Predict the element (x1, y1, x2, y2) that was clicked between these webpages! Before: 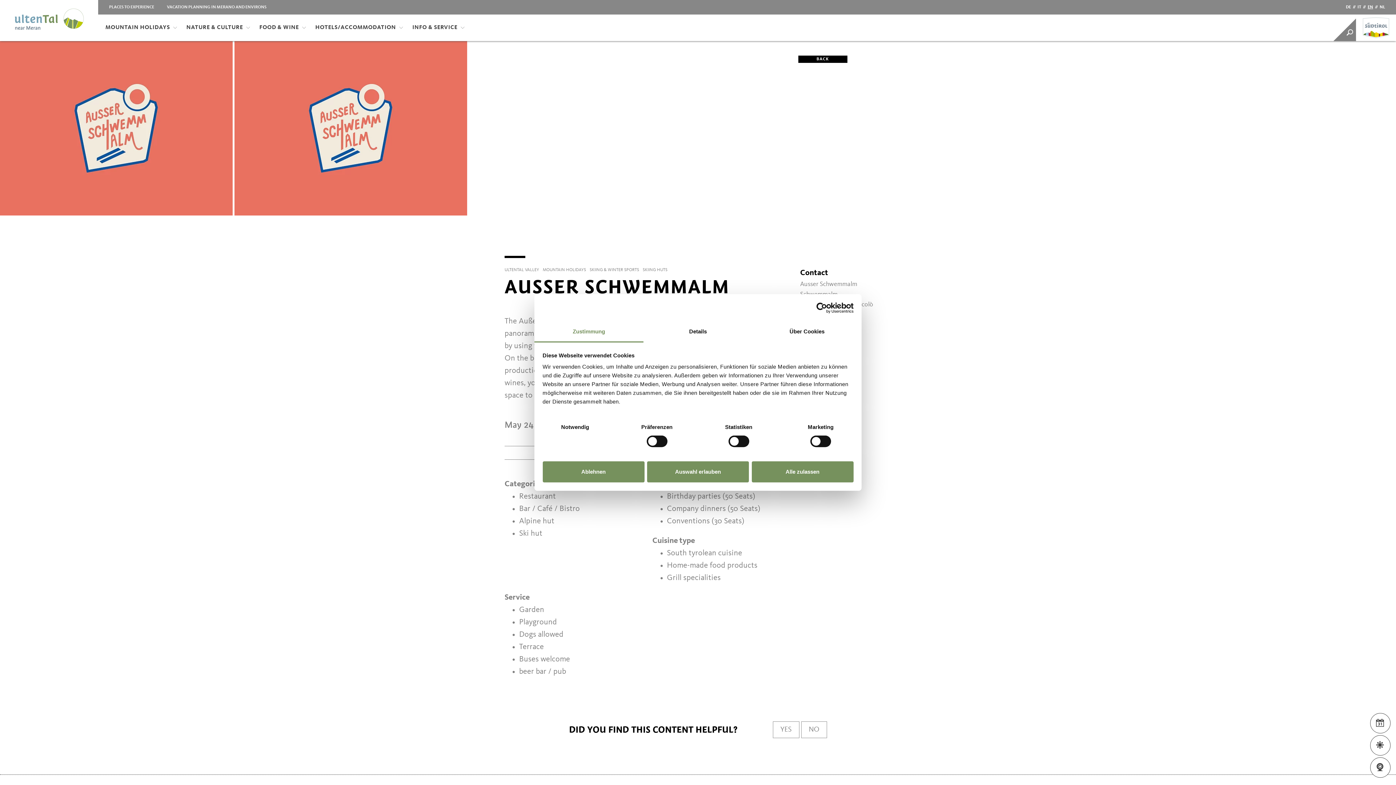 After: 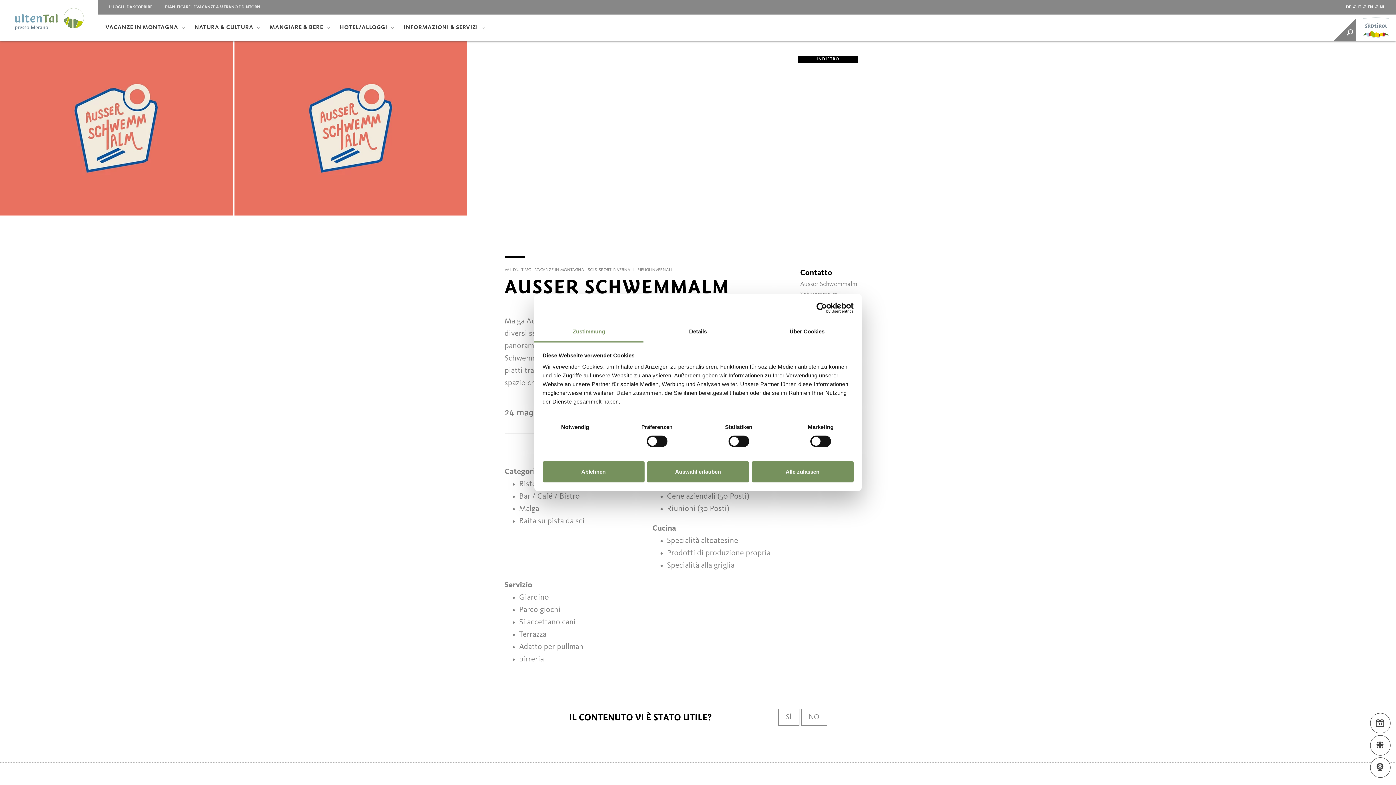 Action: bbox: (1357, 5, 1361, 9) label: IT